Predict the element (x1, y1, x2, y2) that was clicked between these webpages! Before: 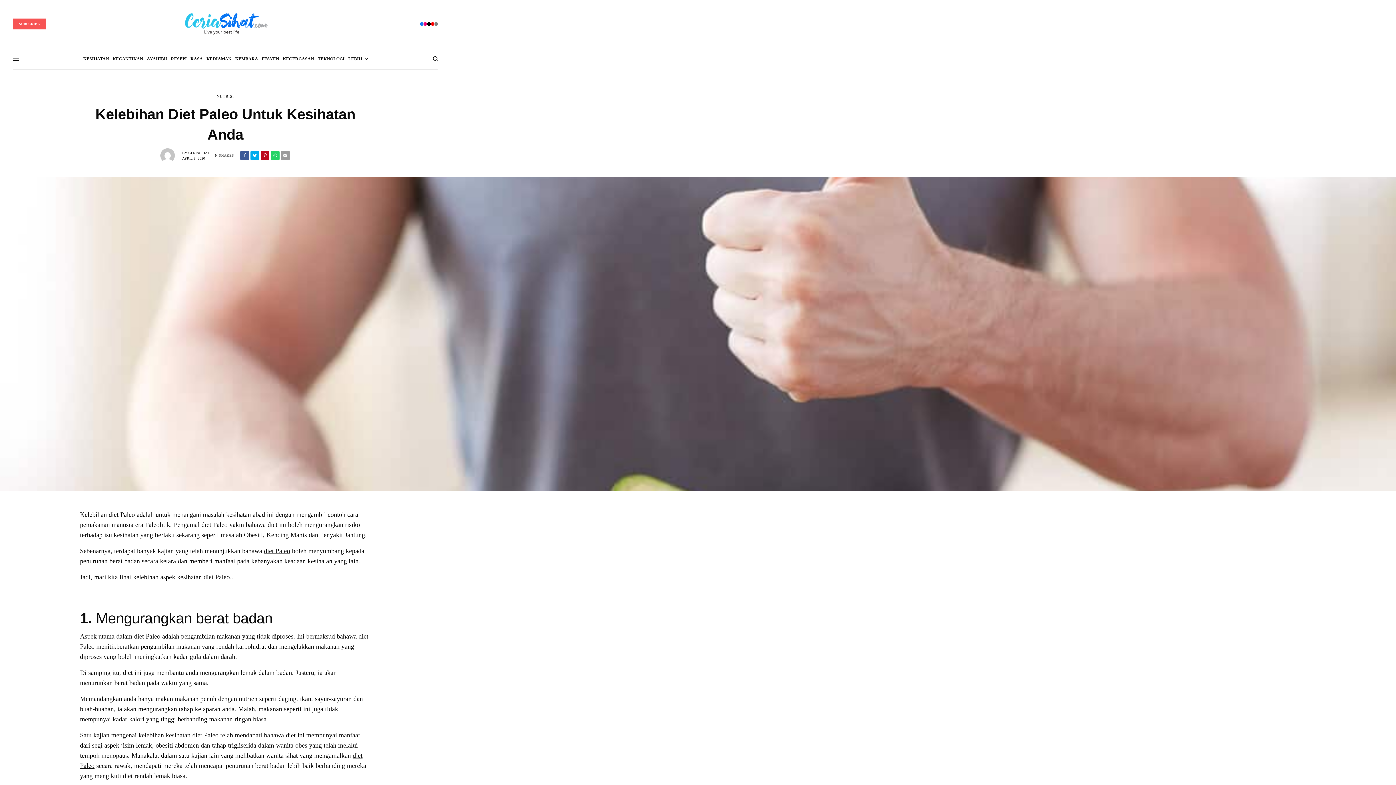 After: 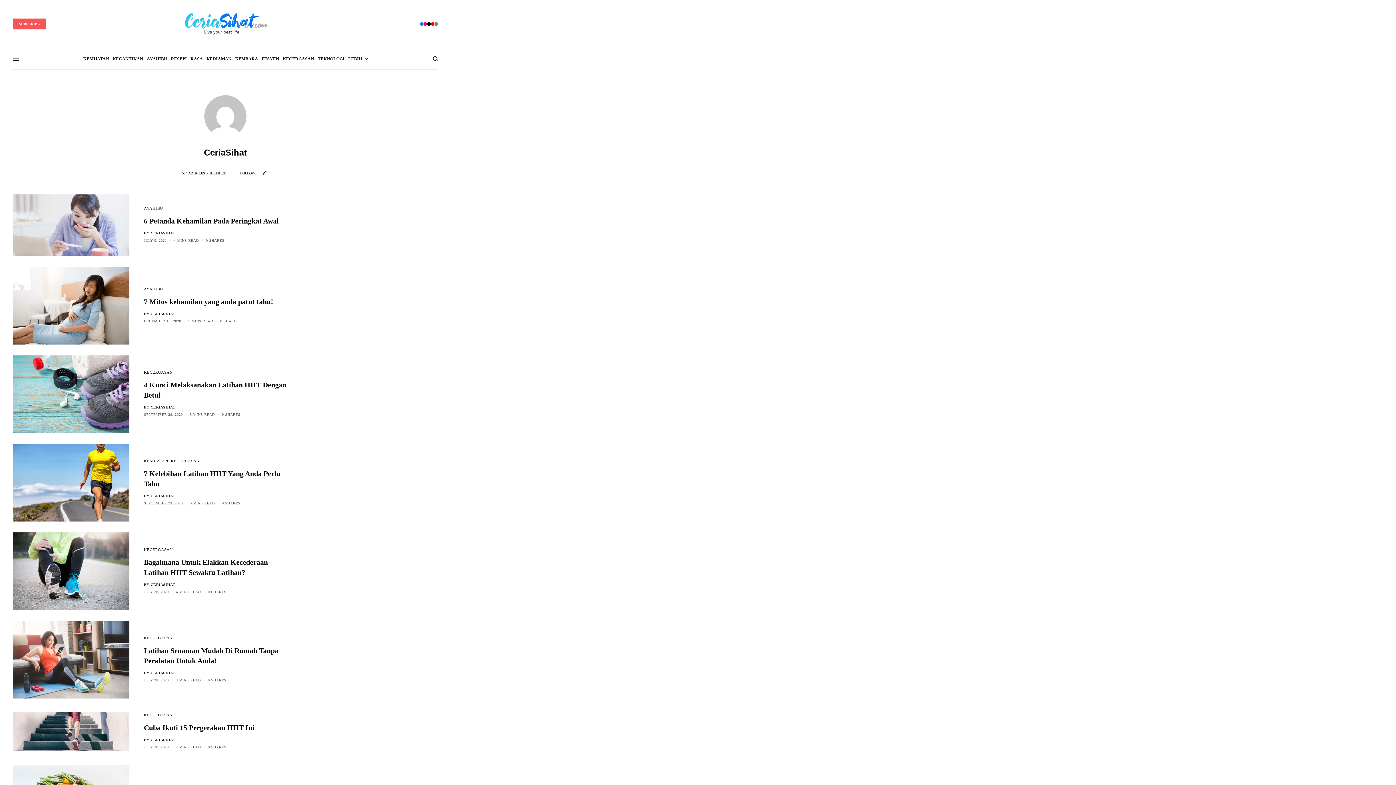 Action: bbox: (188, 150, 209, 154) label: CERIASIHAT